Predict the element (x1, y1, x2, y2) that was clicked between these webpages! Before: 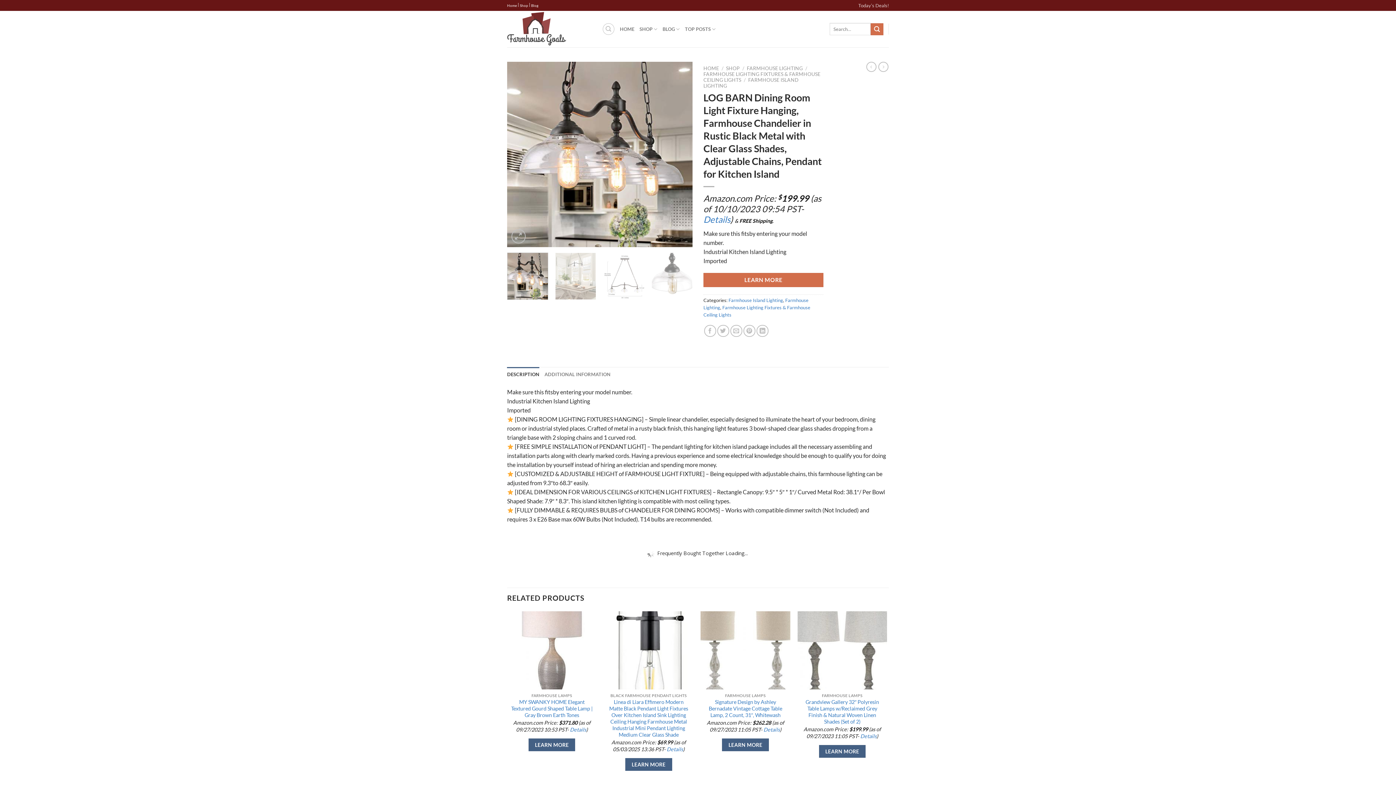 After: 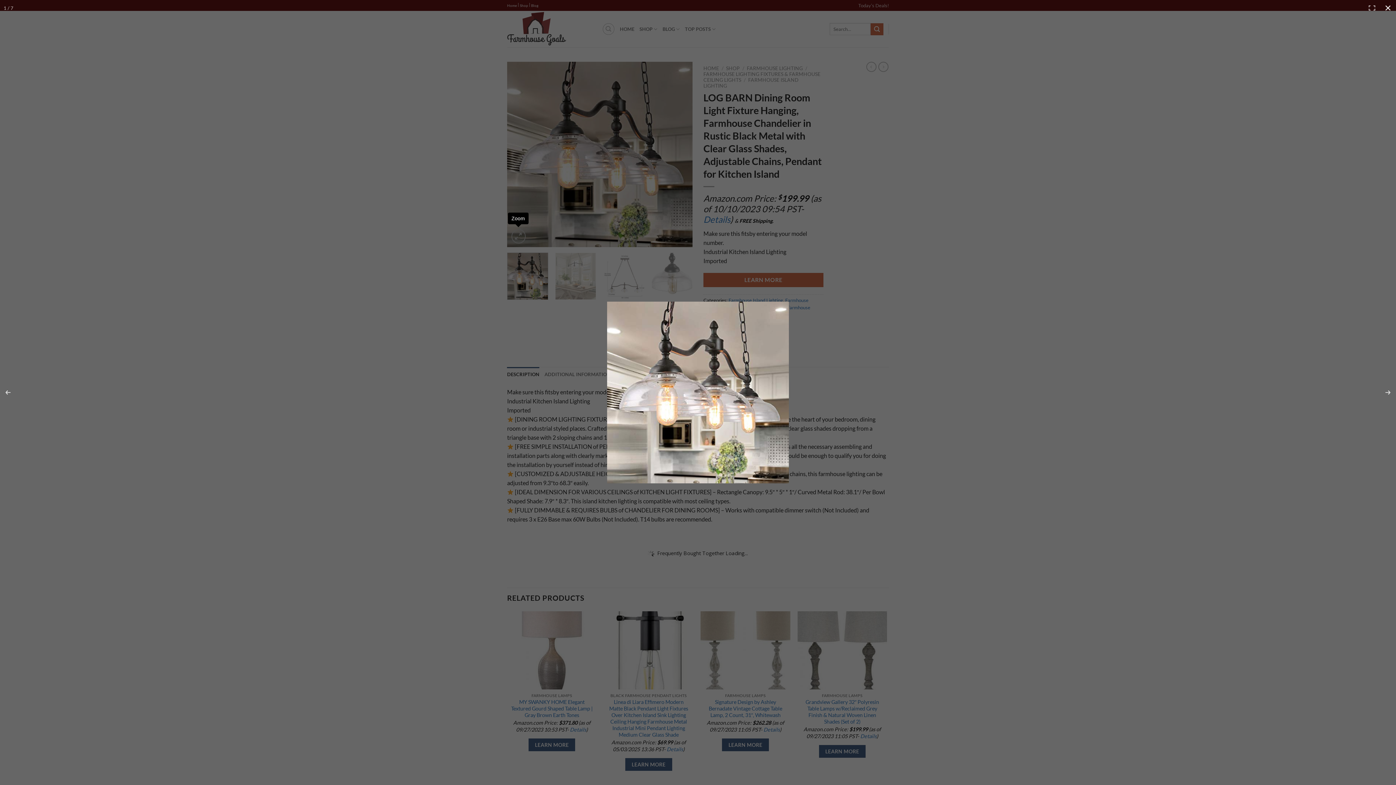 Action: bbox: (511, 229, 525, 243)